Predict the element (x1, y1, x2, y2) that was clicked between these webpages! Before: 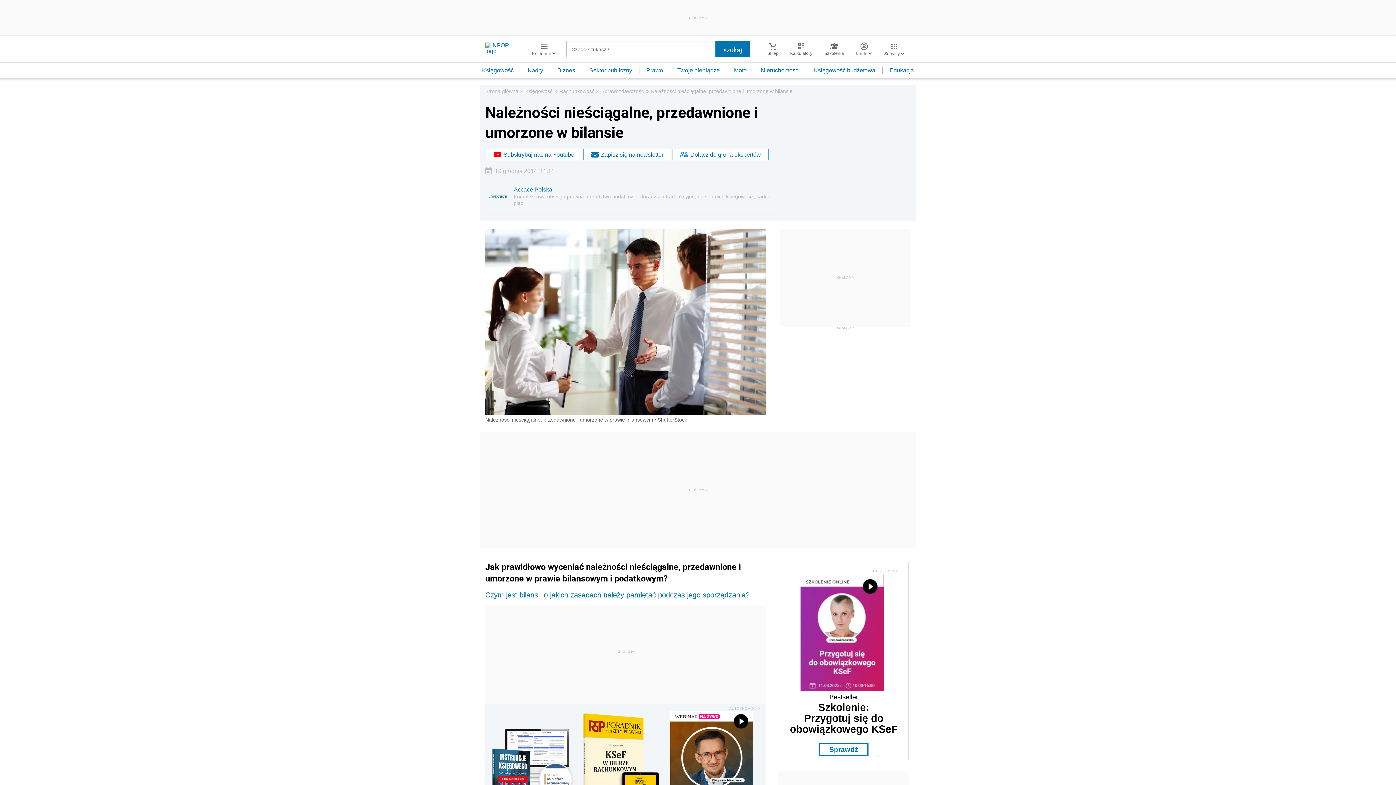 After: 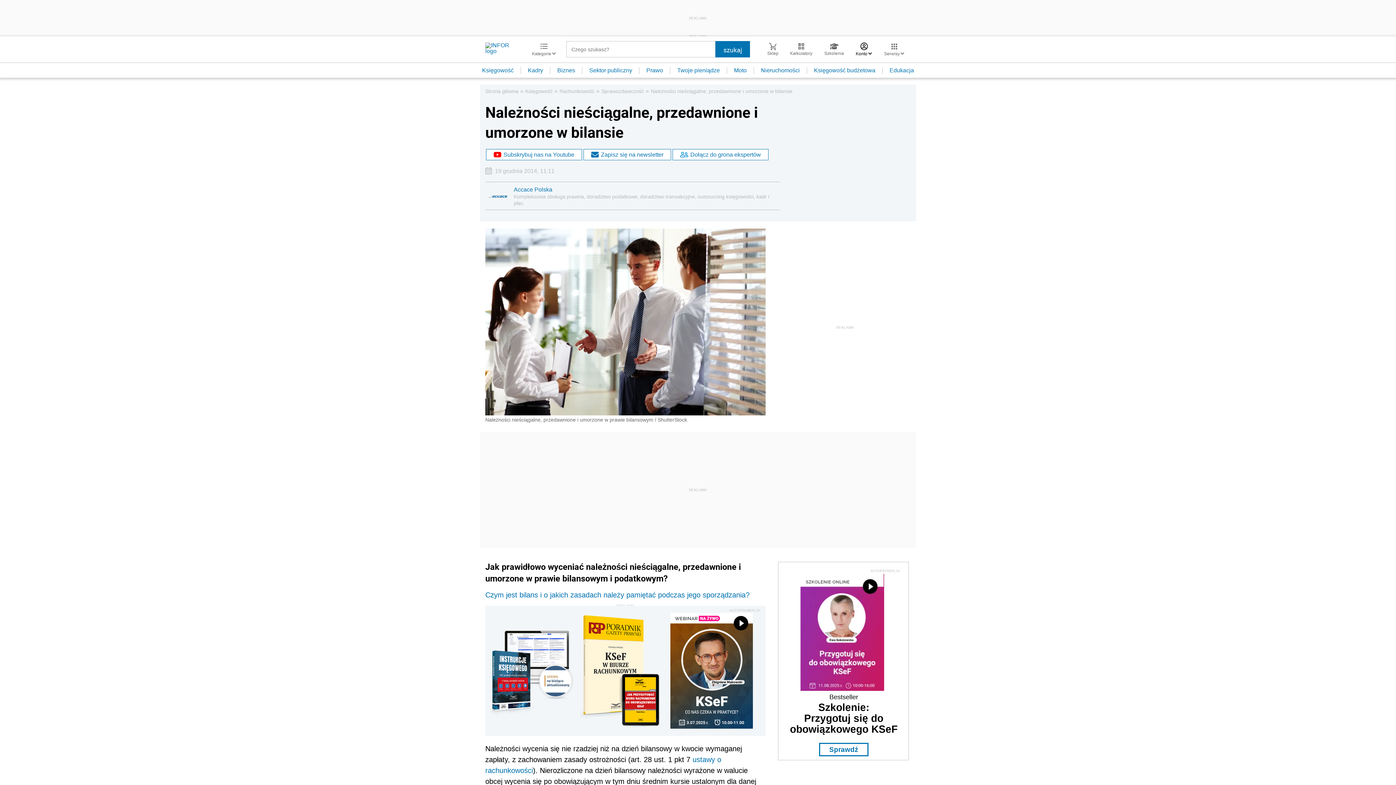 Action: label: Konto  bbox: (850, 42, 878, 56)